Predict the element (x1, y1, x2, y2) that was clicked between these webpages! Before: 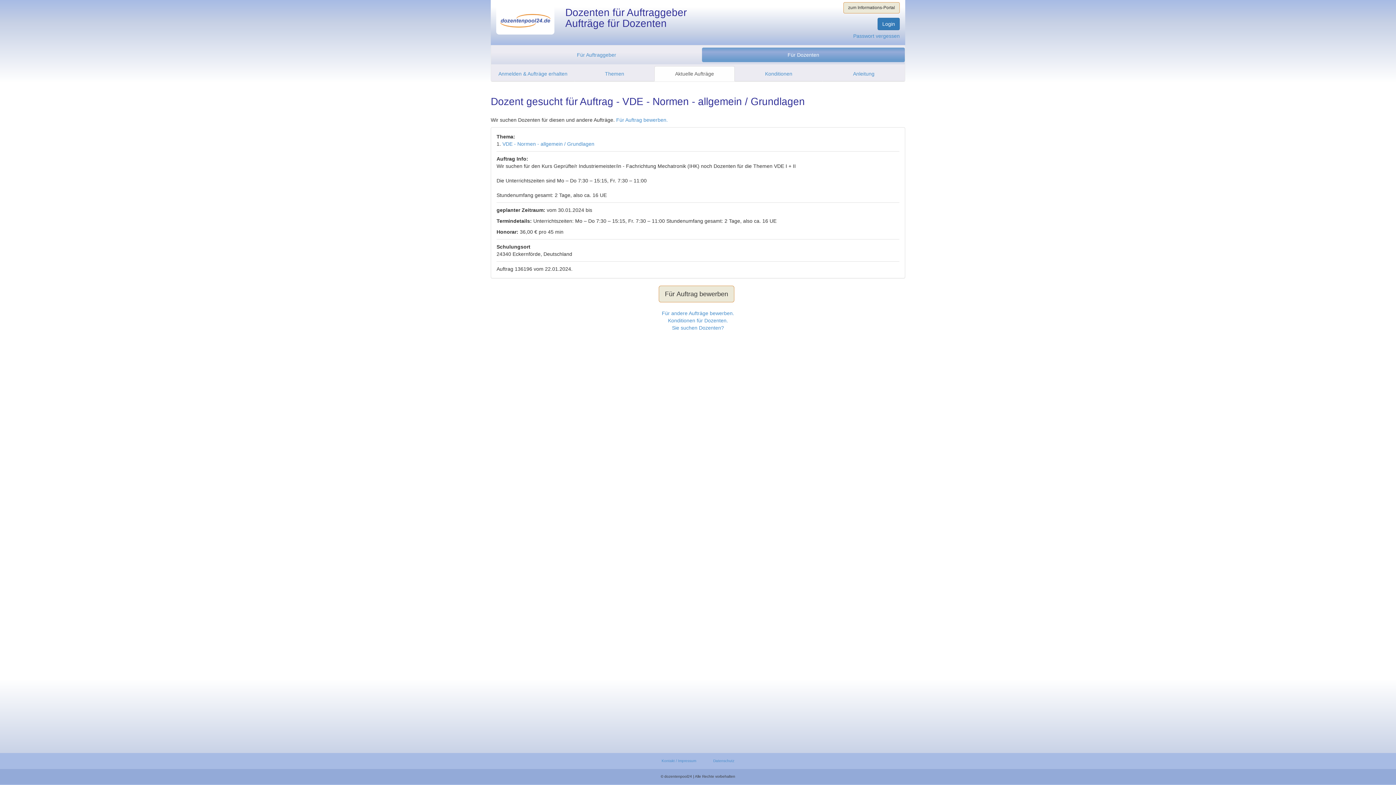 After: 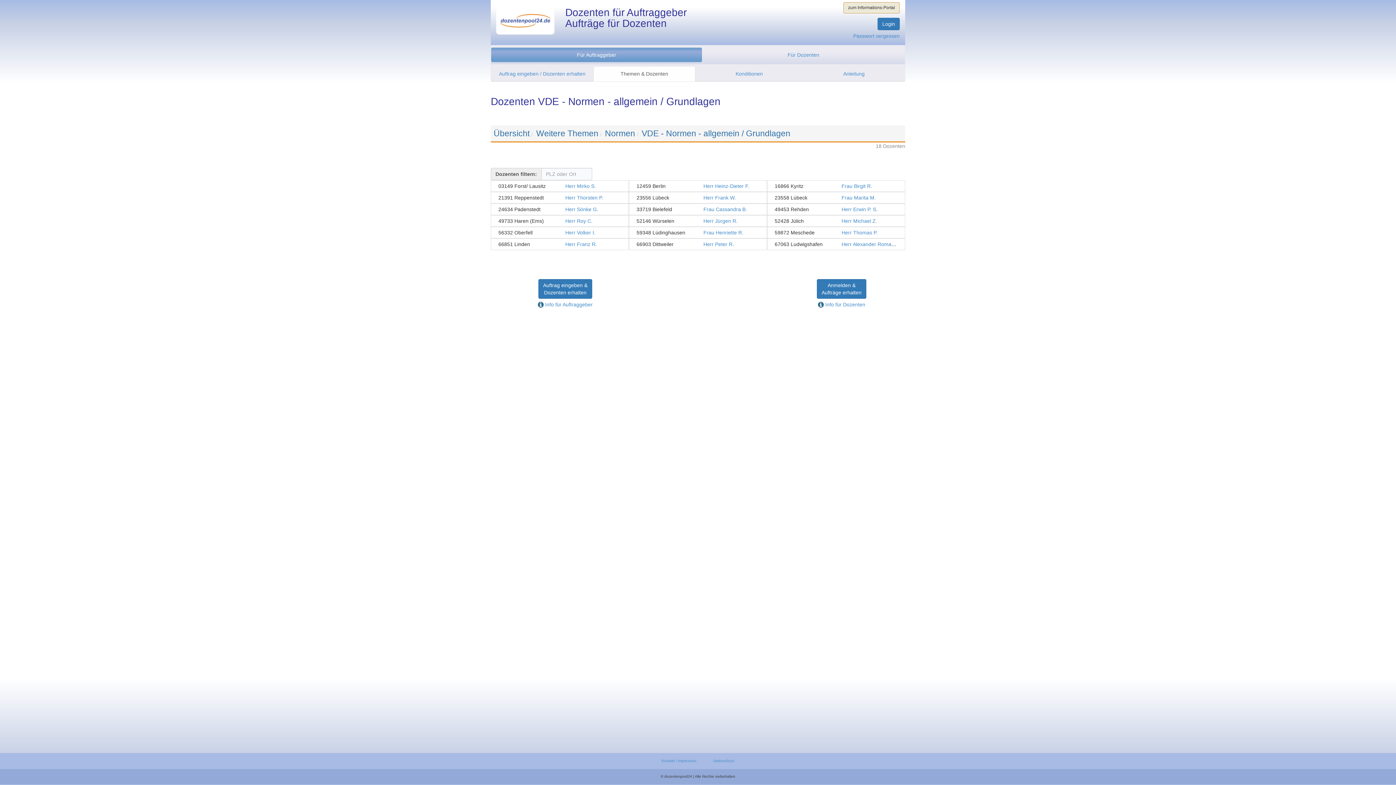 Action: bbox: (502, 141, 594, 146) label: VDE - Normen - allgemein / Grundlagen